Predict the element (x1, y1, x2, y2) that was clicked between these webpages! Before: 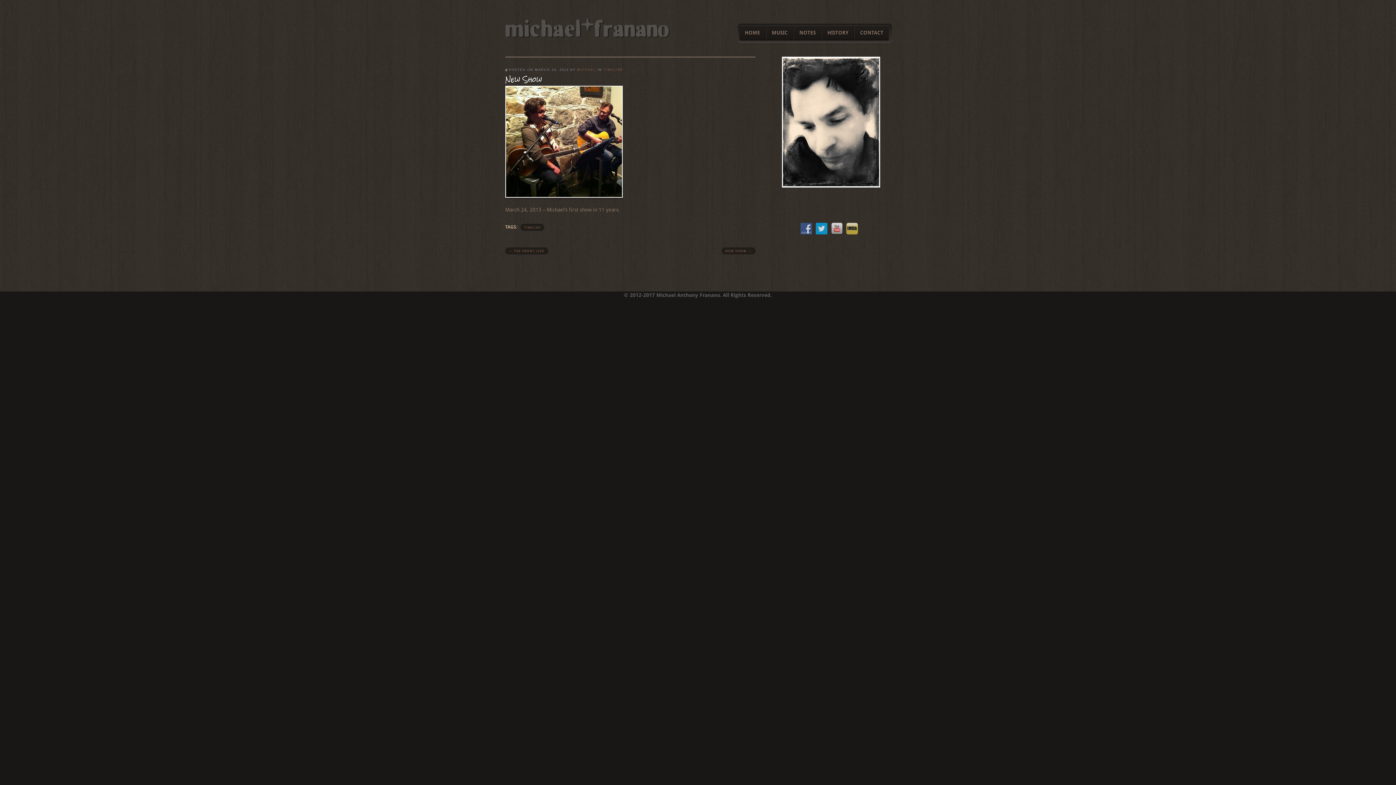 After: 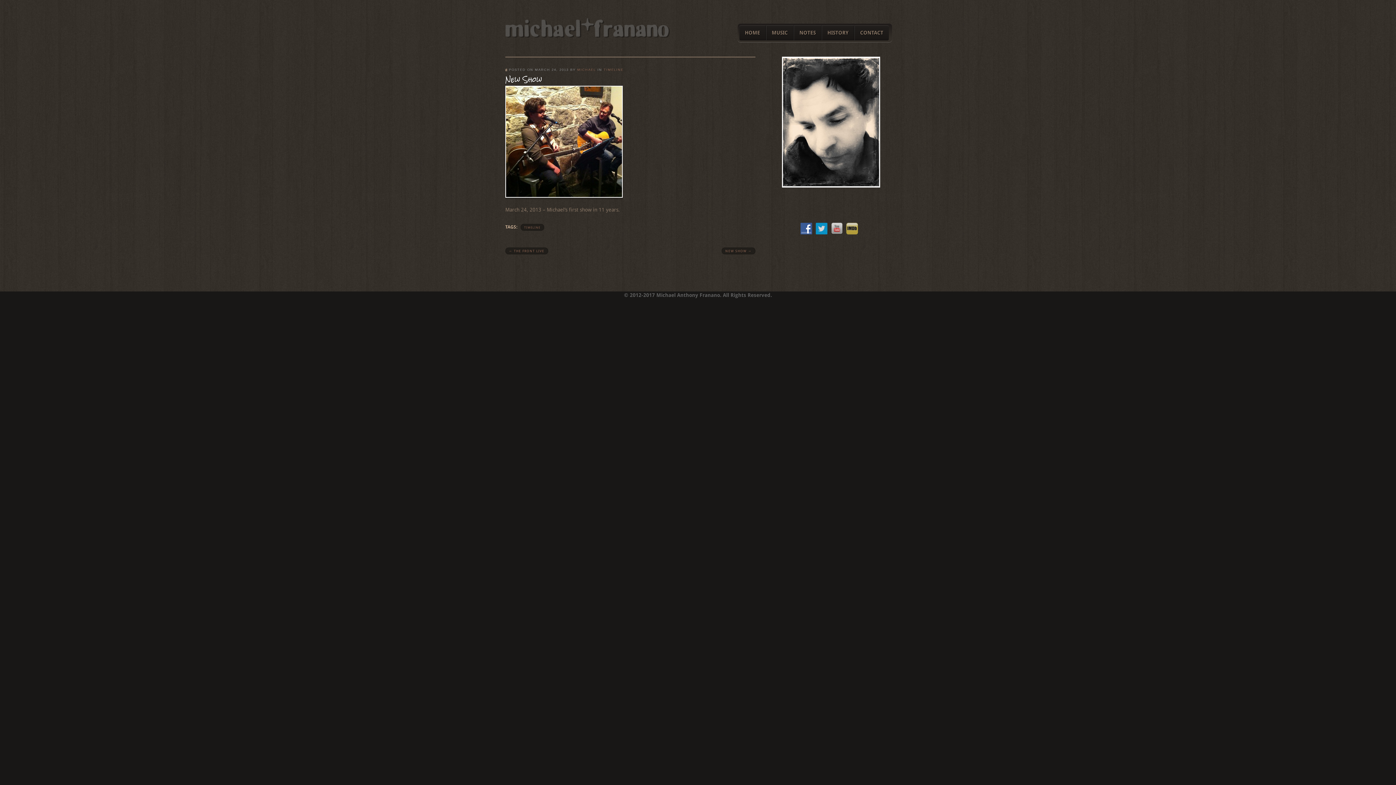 Action: bbox: (800, 225, 816, 231)